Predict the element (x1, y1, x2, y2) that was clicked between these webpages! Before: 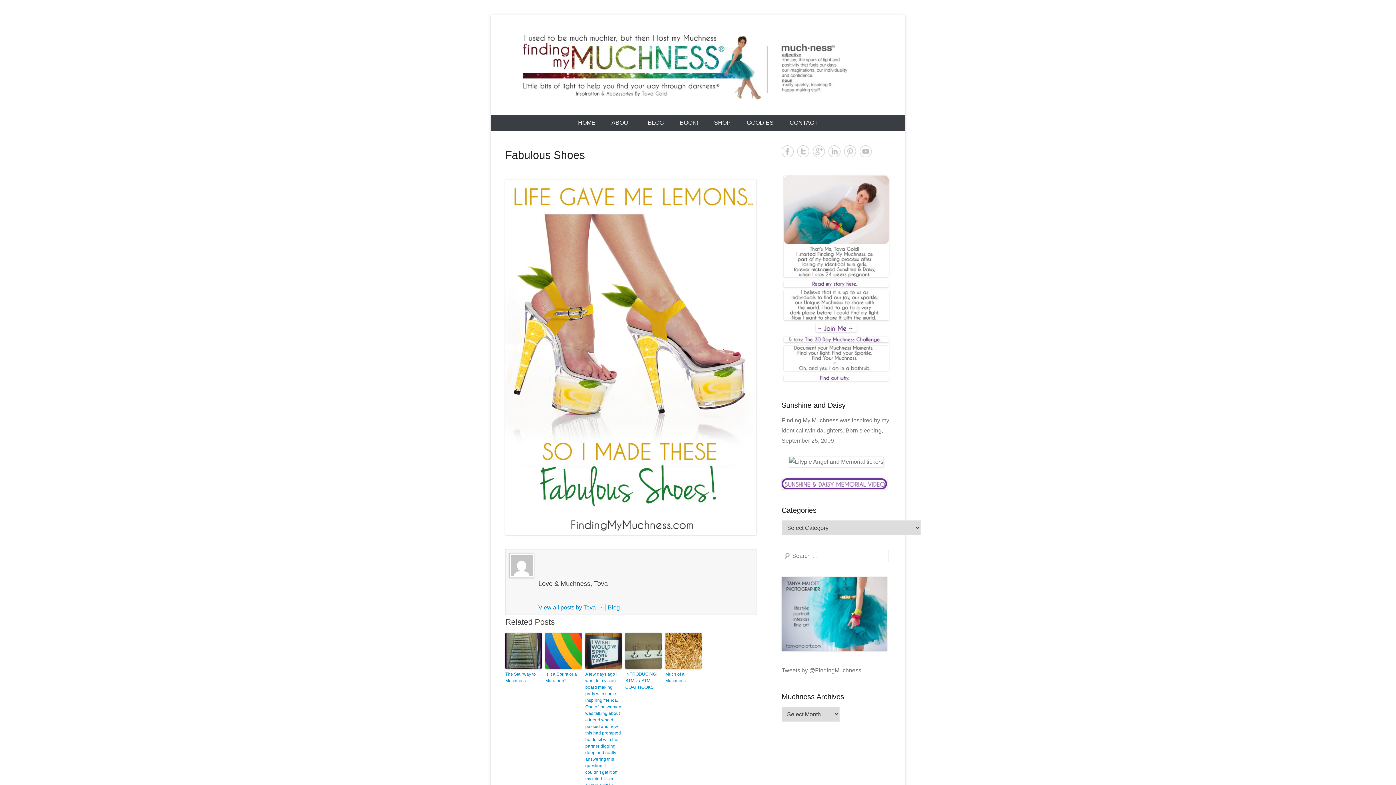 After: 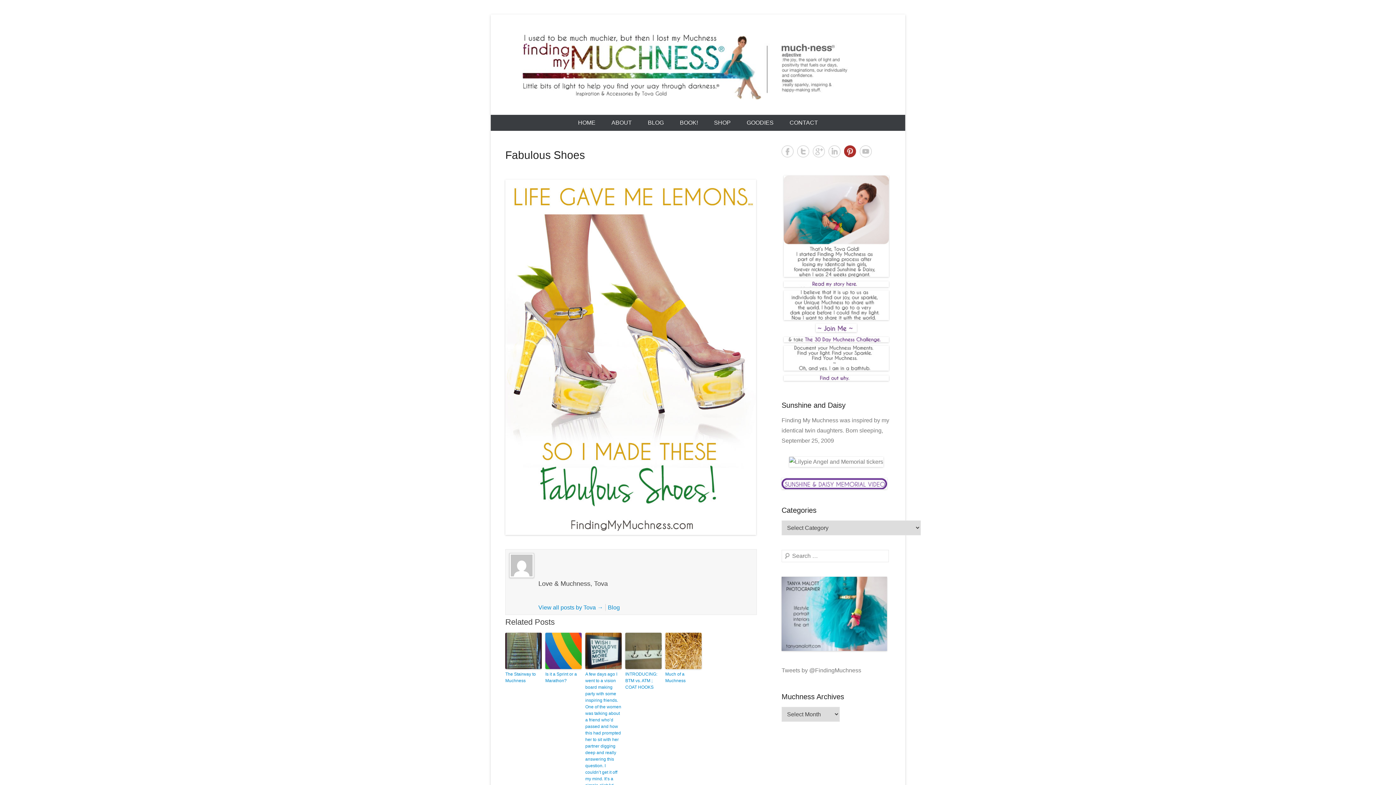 Action: bbox: (844, 145, 856, 157) label: Pinterest